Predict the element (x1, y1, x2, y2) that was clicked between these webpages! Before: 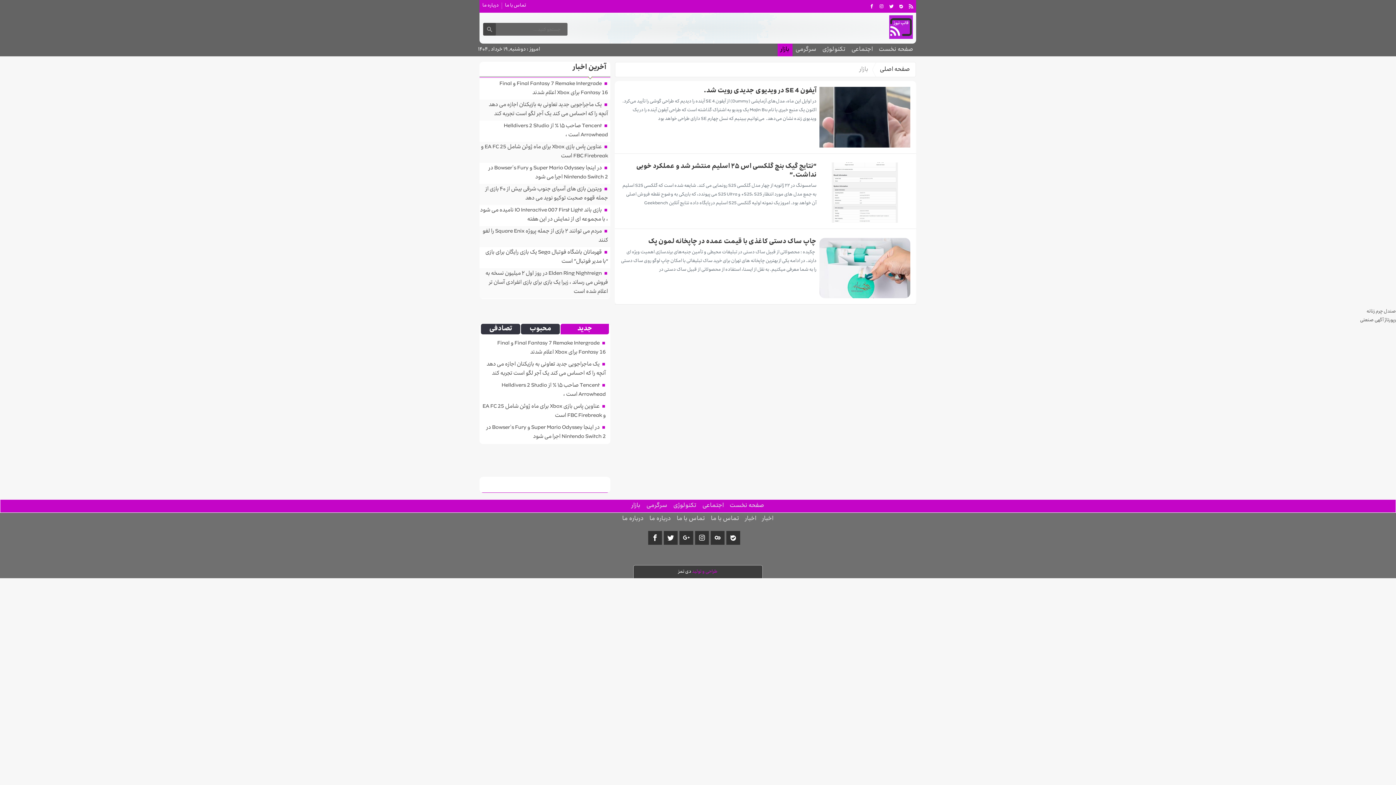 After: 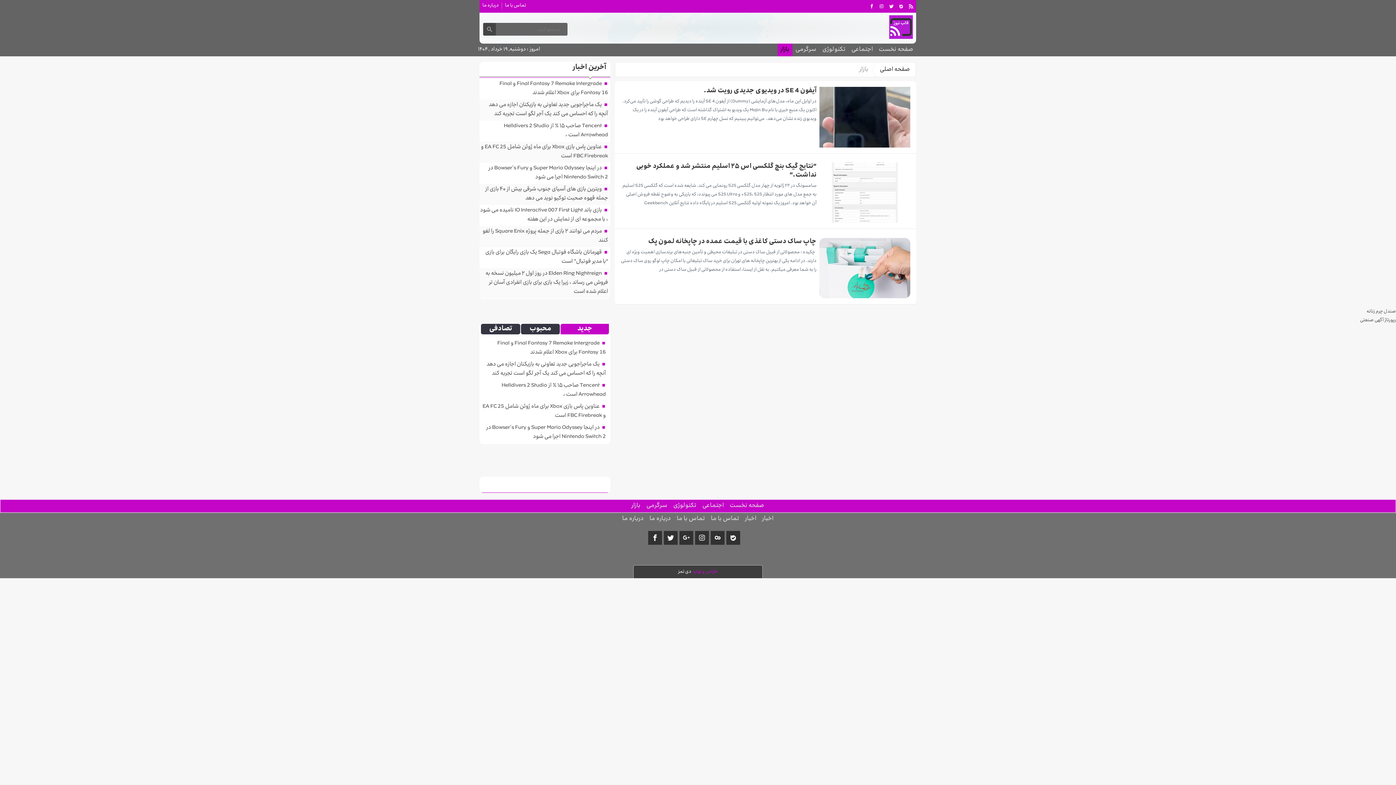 Action: bbox: (620, 237, 816, 248) label: چاپ ساک دستی کاغذی با قیمت عمده در چاپخانه لمون پک